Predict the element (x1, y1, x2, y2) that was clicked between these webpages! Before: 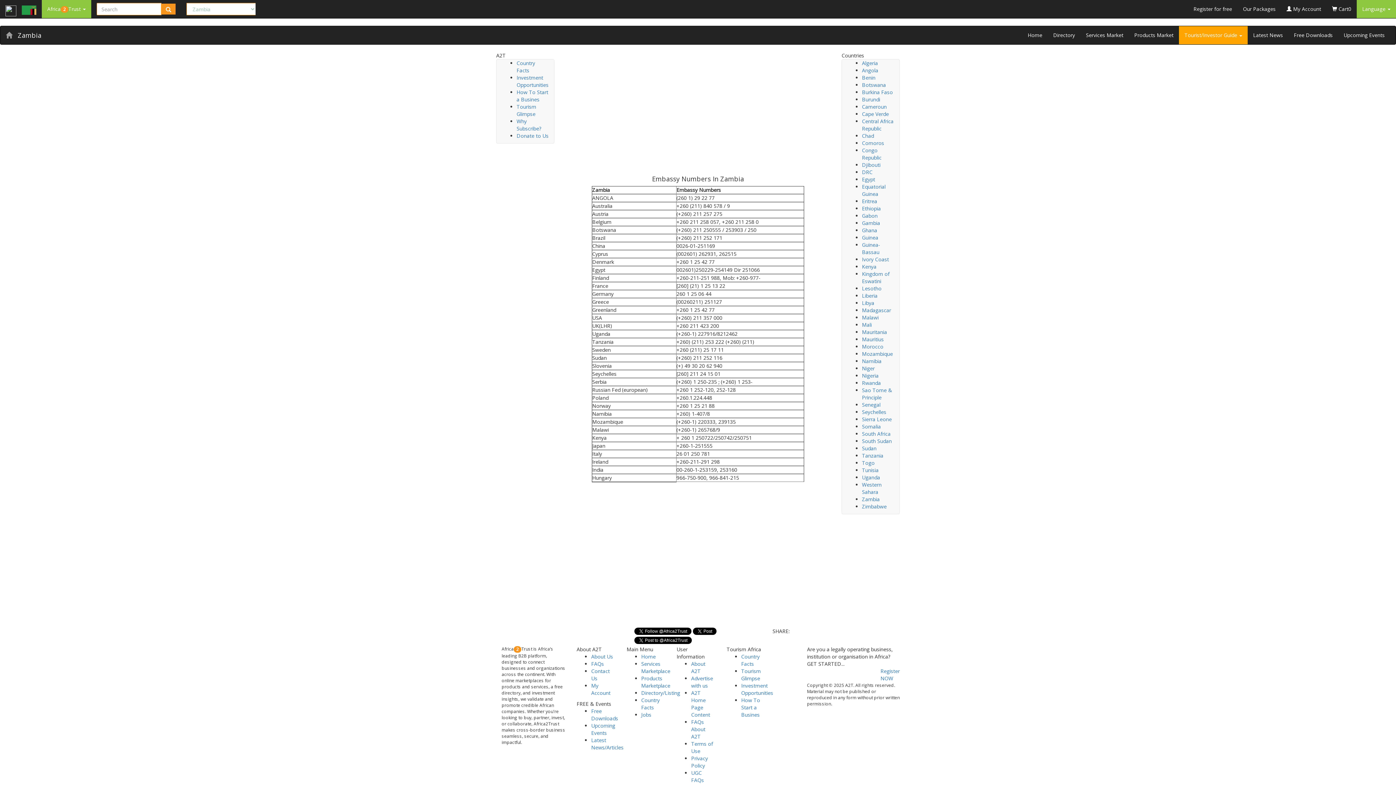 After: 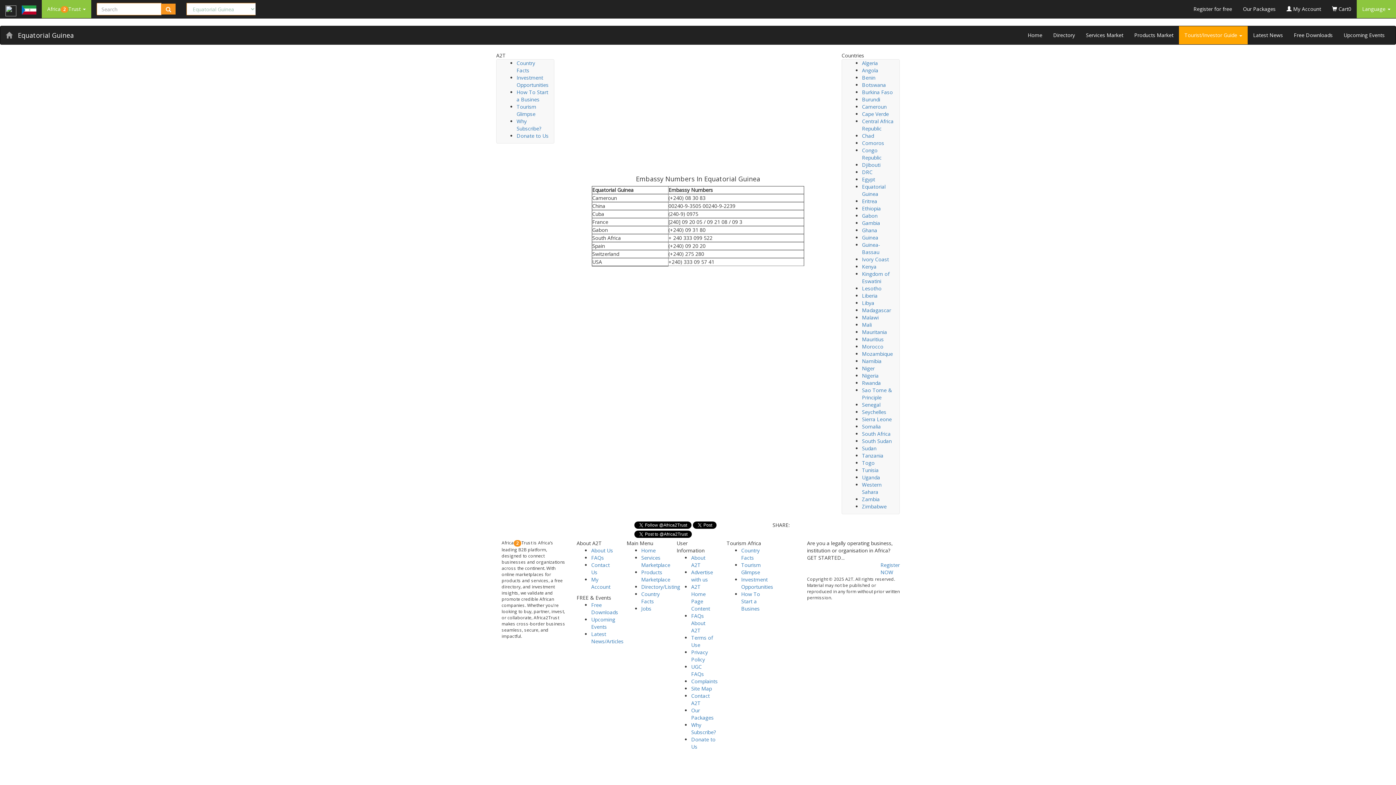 Action: label: Equatorial Guinea bbox: (862, 183, 885, 197)